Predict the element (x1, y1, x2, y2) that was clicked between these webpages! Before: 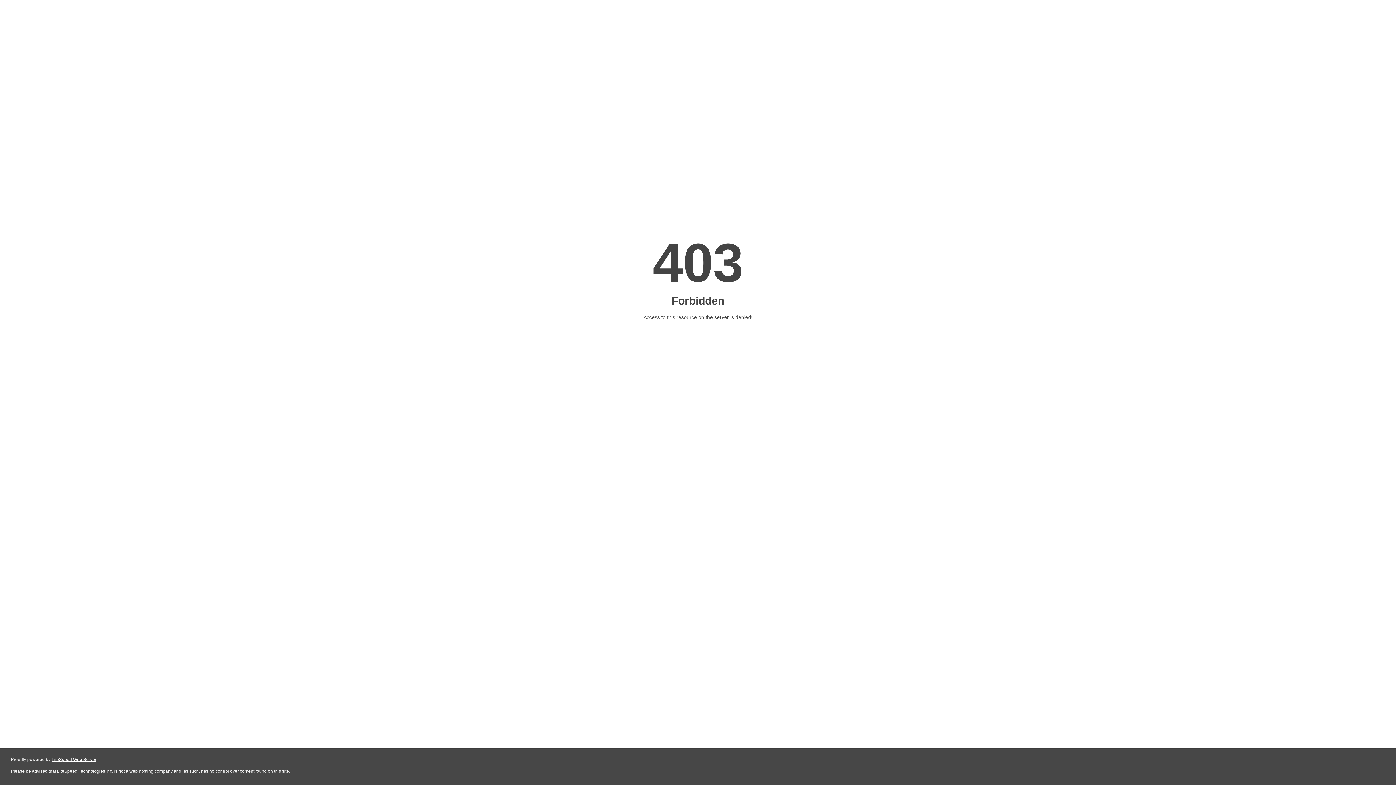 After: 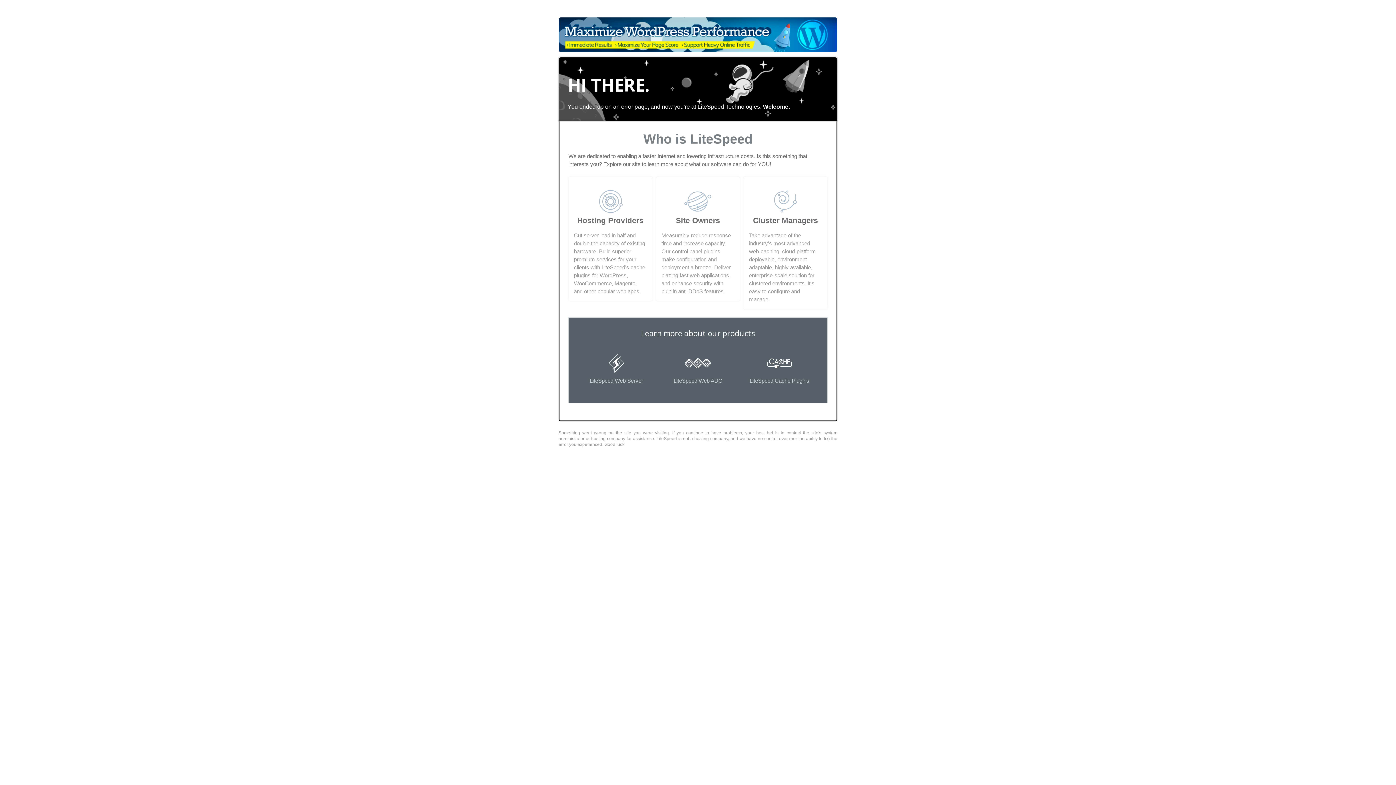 Action: label: LiteSpeed Web Server bbox: (51, 757, 96, 762)